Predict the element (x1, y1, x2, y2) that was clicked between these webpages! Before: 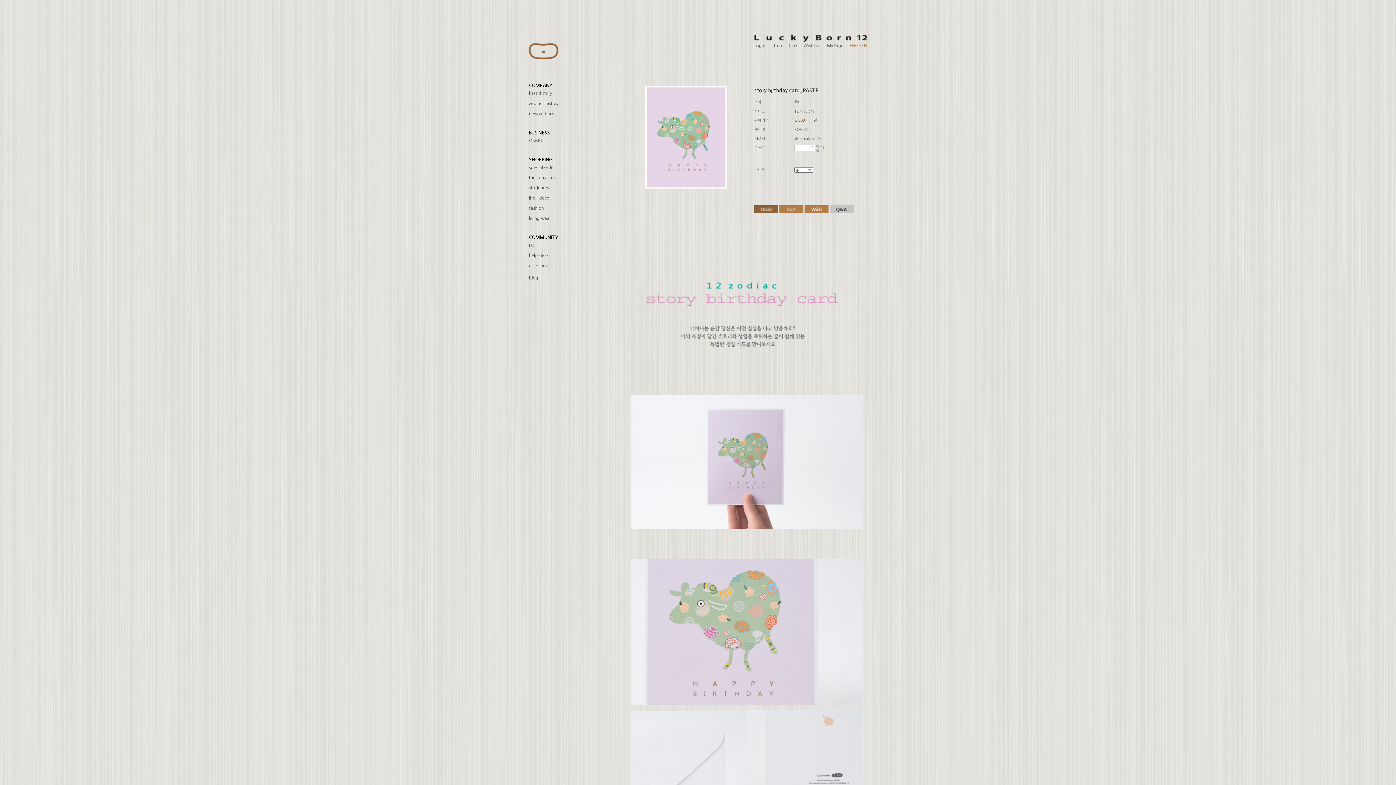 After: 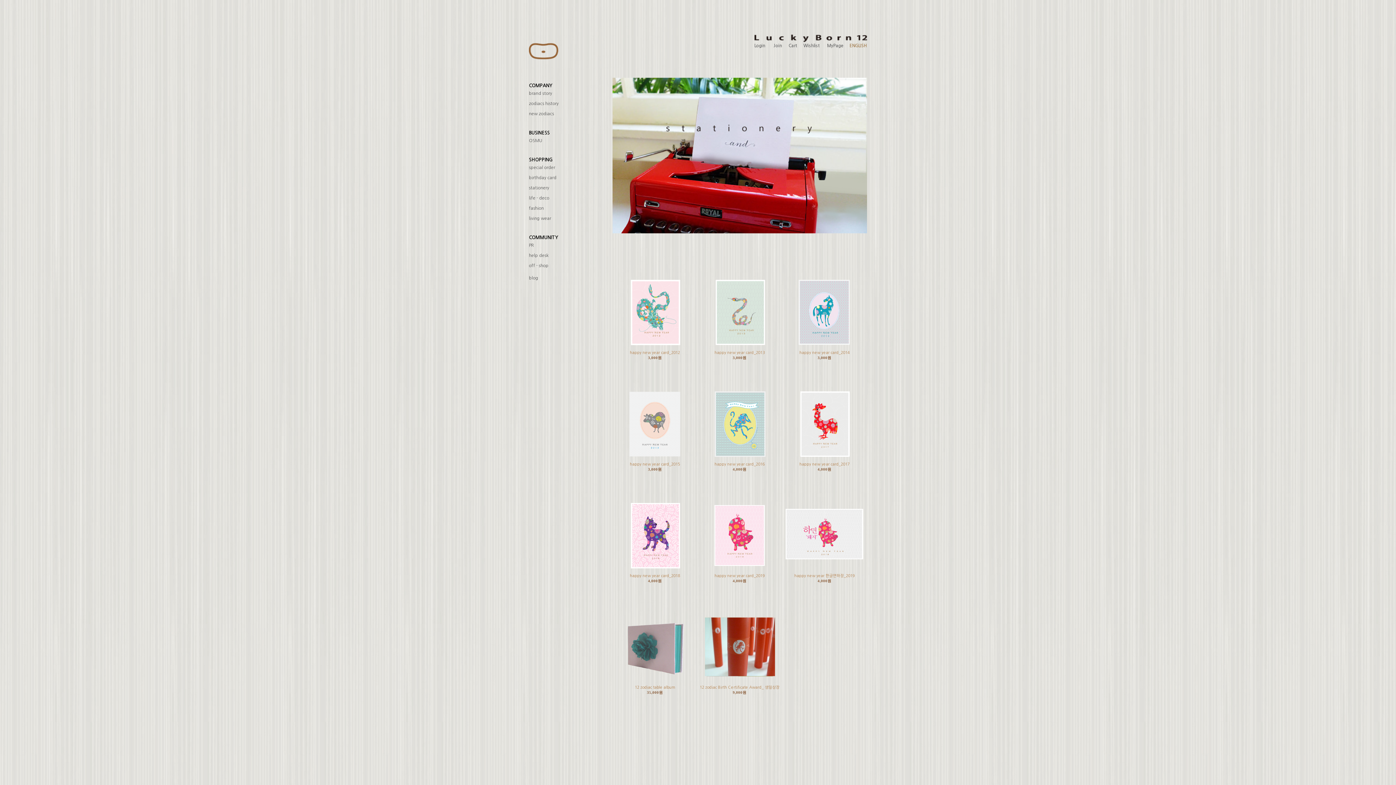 Action: label: stationery bbox: (529, 185, 549, 190)